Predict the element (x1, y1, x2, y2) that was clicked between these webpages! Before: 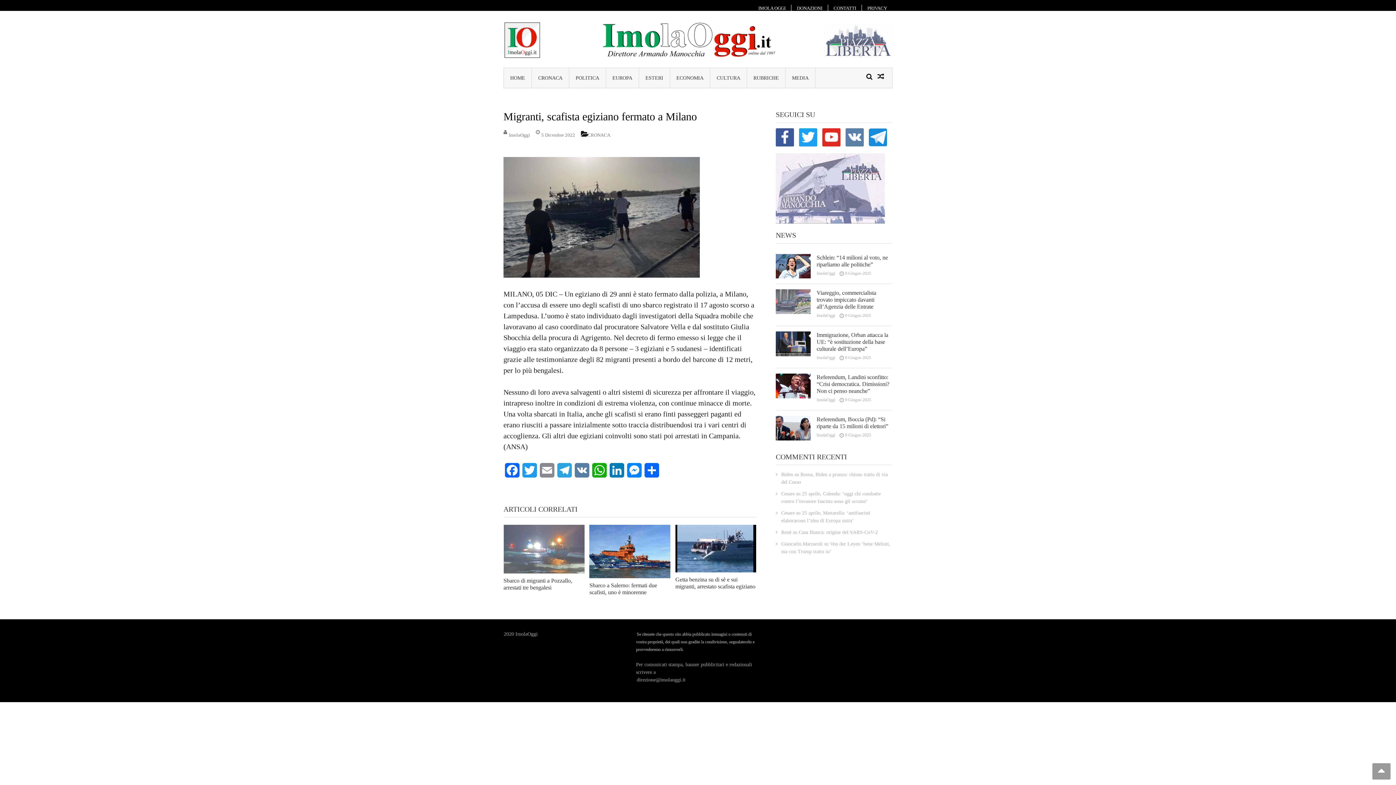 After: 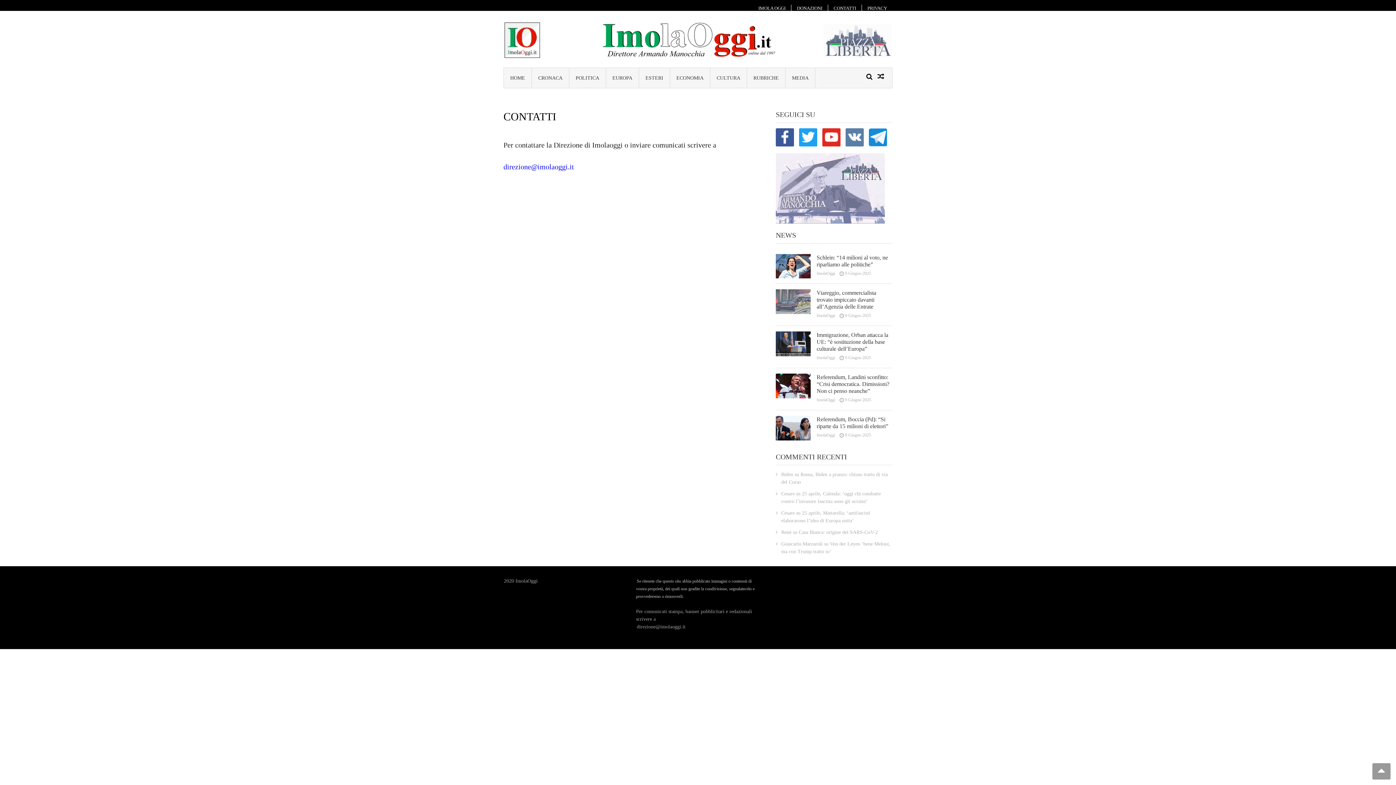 Action: bbox: (828, 5, 861, 10) label: CONTATTI